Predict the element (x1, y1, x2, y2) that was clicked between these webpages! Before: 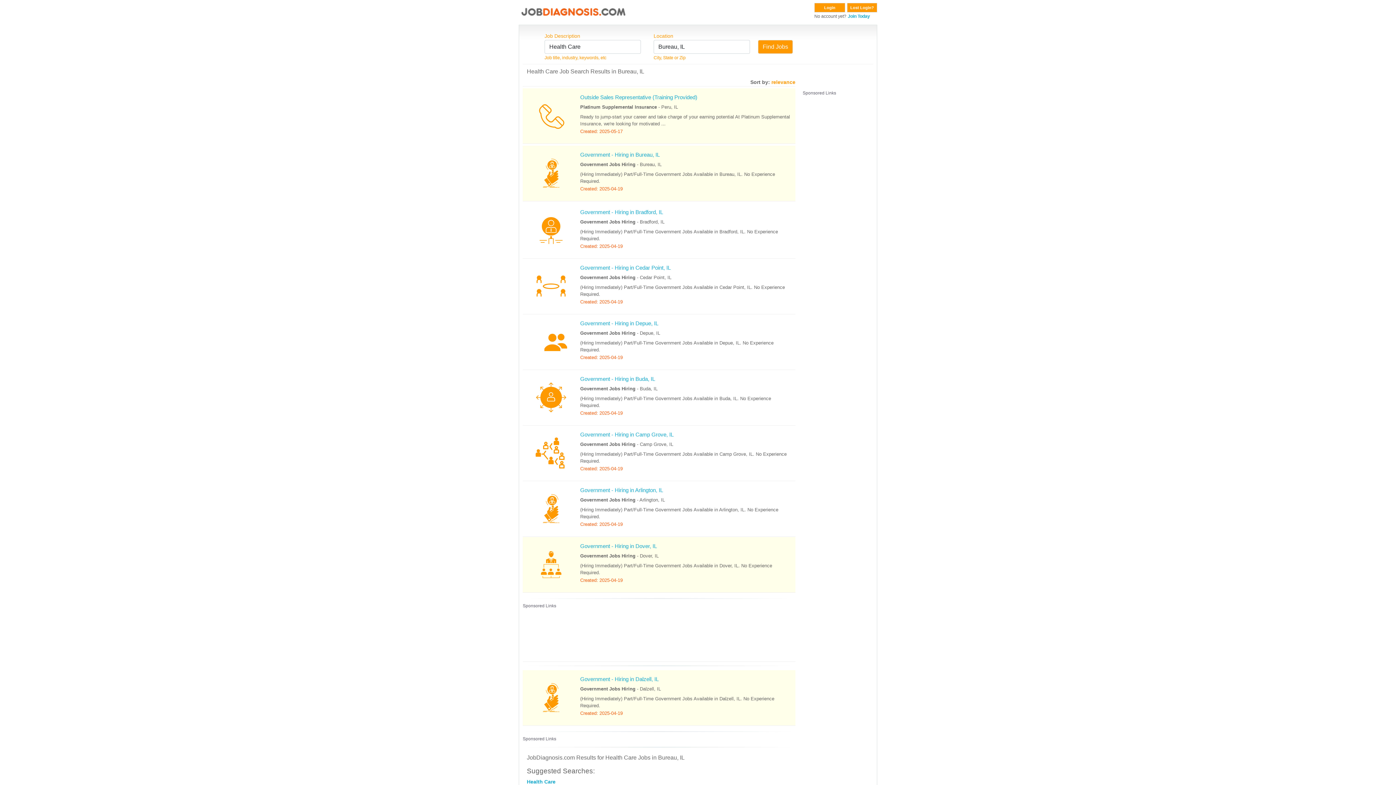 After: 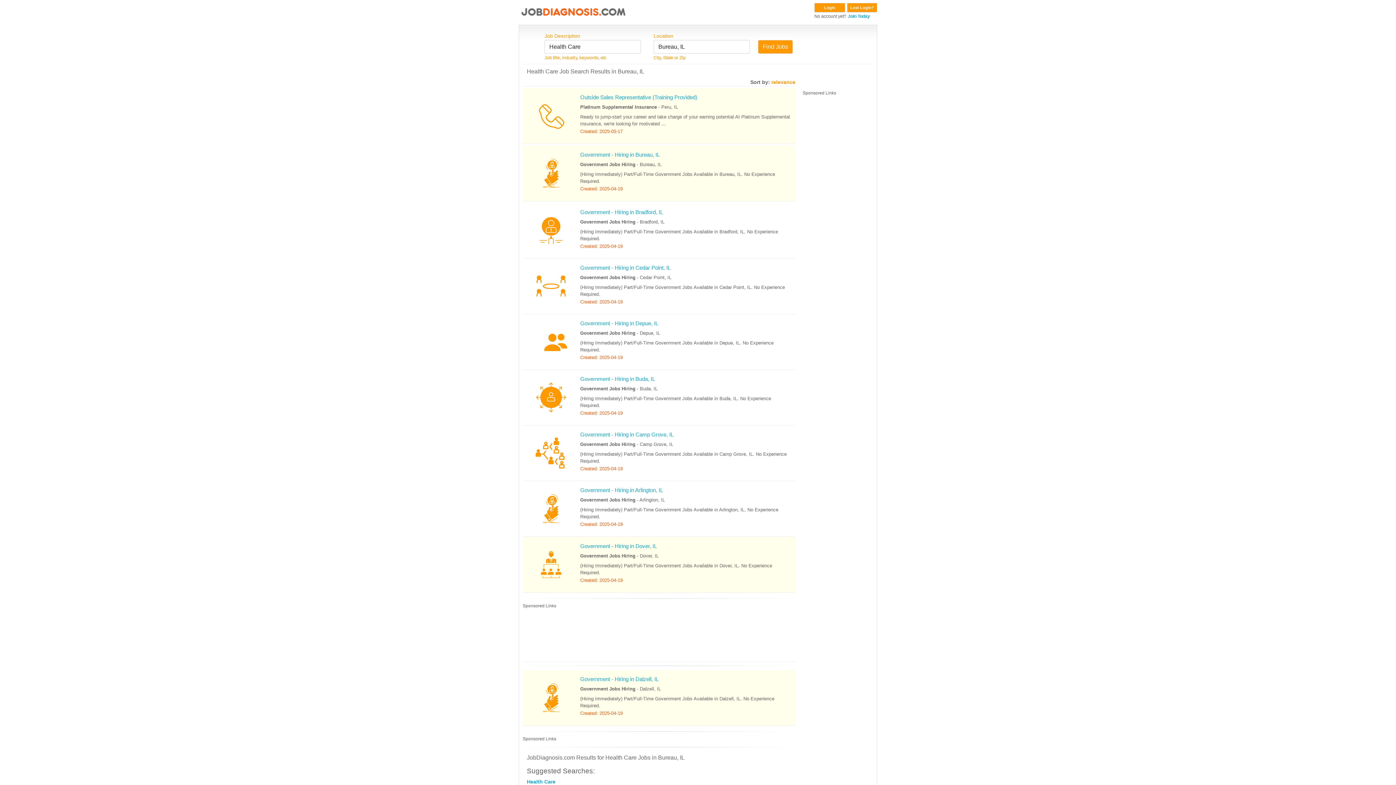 Action: bbox: (522, 537, 795, 593) label: 	
Government - Hiring in Dover, IL
Government Jobs Hiring - Dover, IL
(Hiring Immediately) Part/Full-Time Government Jobs Available in Dover, IL. No Experience Required.
Created: 2025-04-19